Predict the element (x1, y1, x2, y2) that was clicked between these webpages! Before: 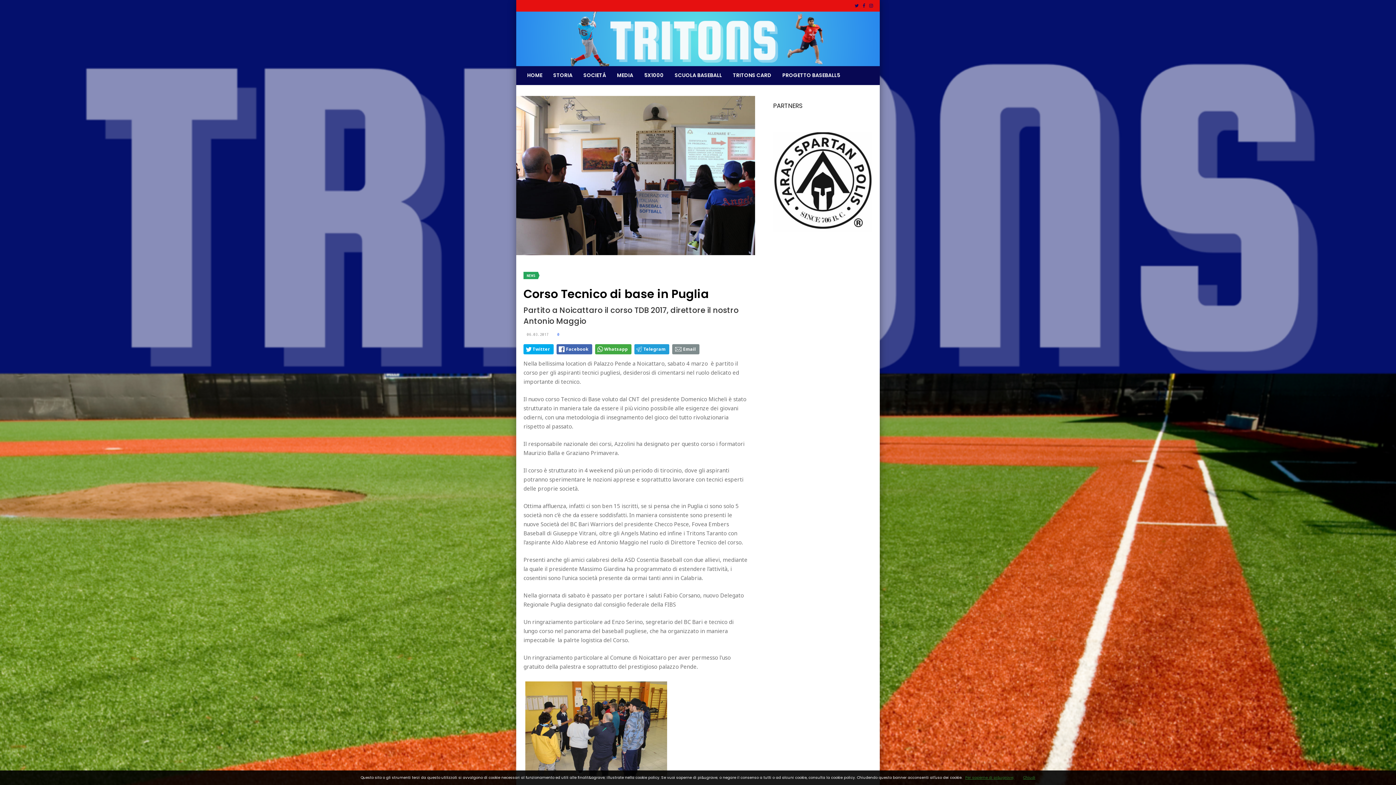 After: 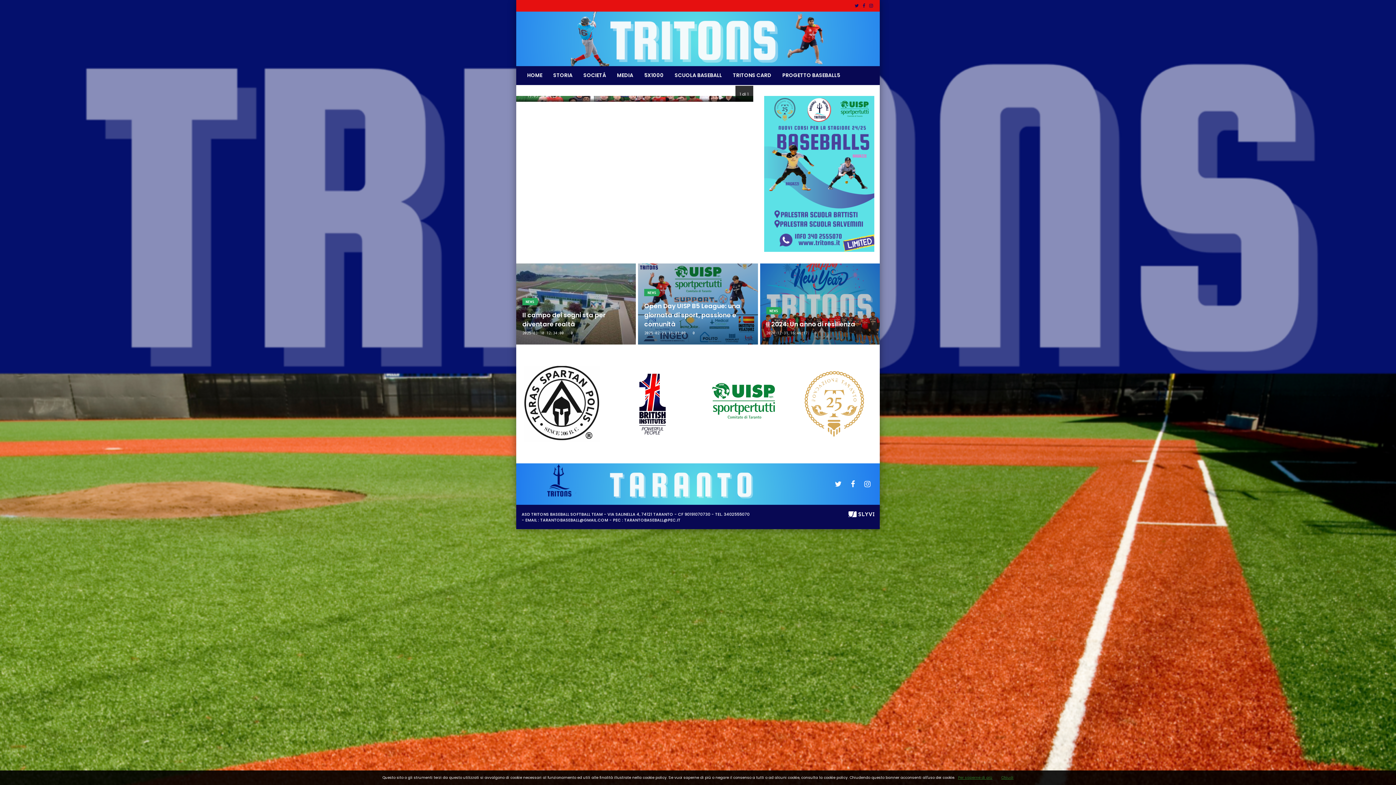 Action: bbox: (578, 66, 611, 85) label: SOCIETÁ